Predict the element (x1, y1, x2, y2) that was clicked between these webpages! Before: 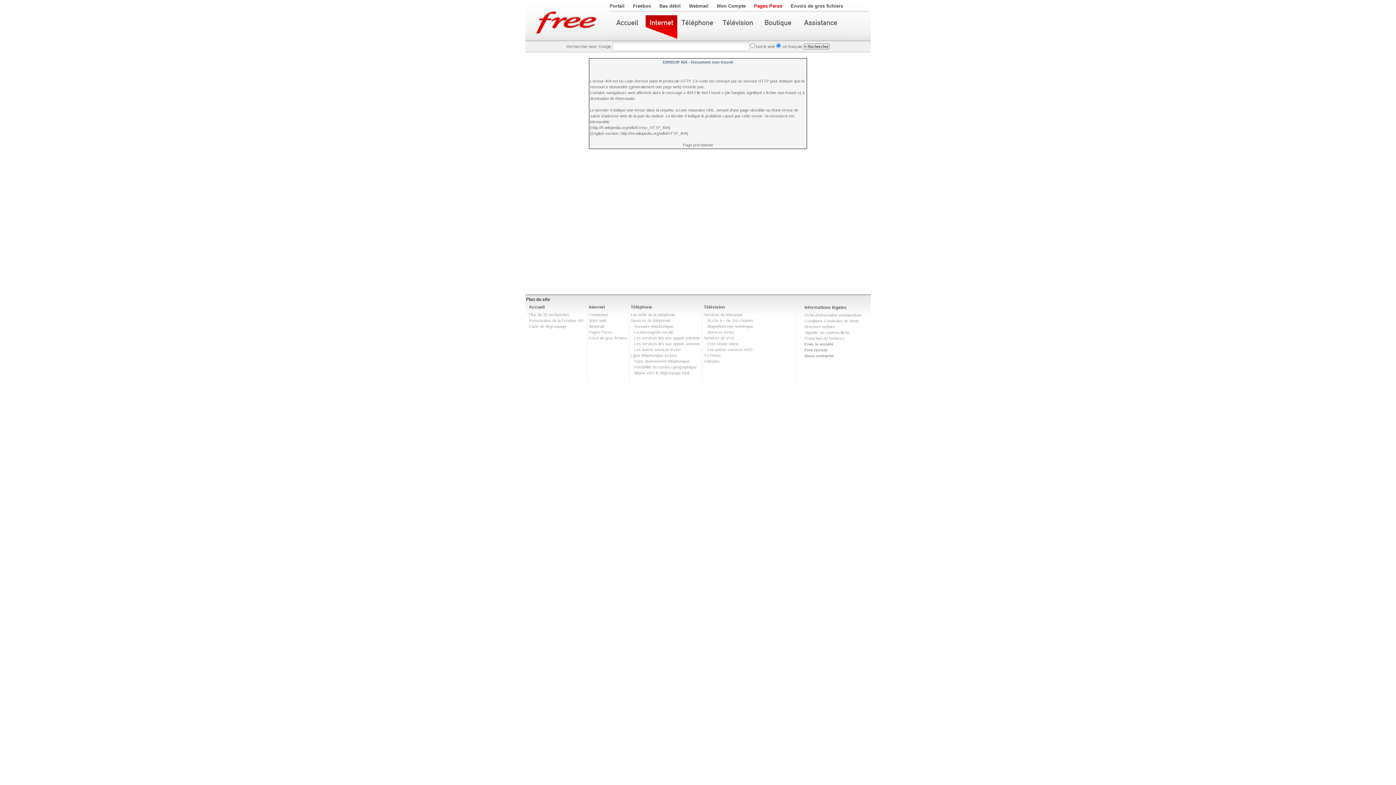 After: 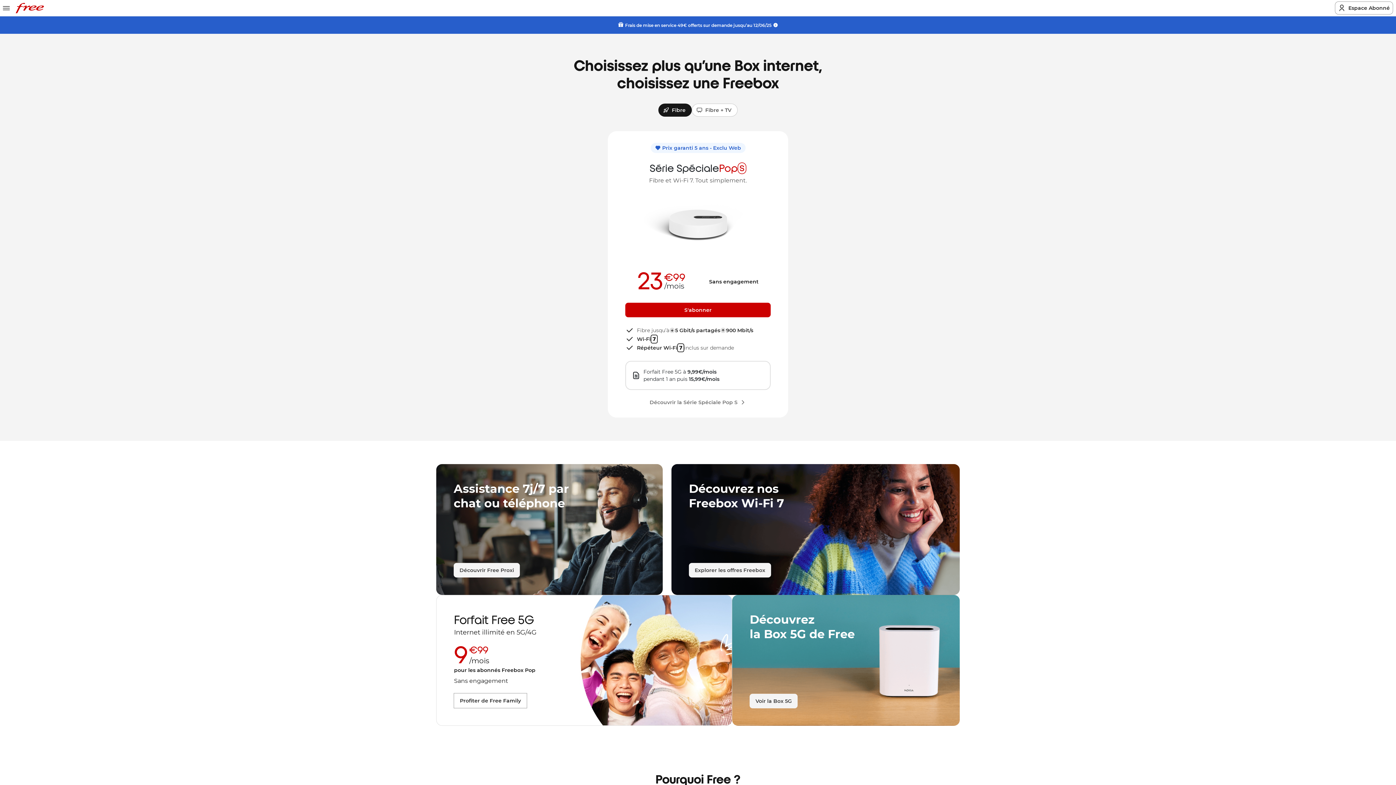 Action: bbox: (529, 304, 544, 309) label: Accueil